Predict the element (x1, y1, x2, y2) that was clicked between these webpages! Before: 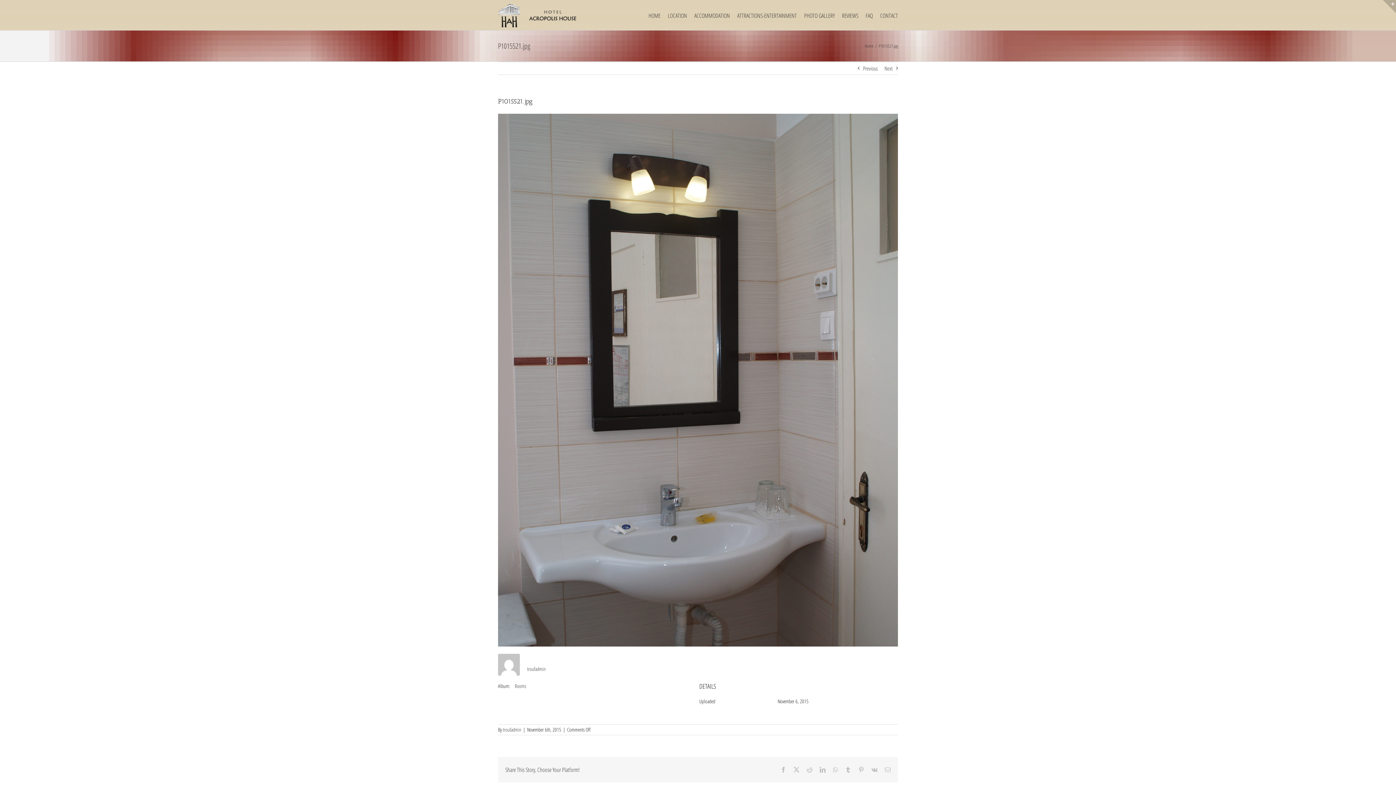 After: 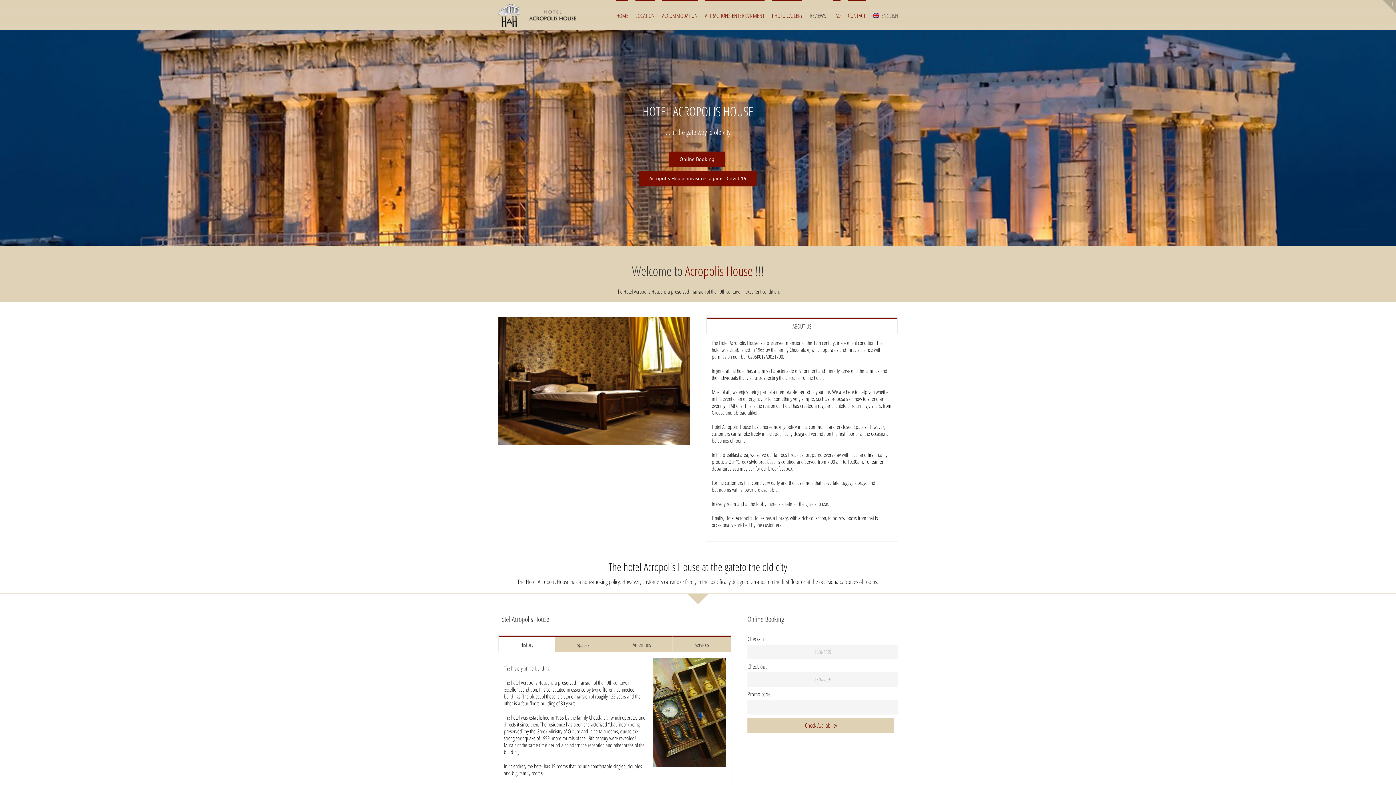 Action: bbox: (865, 0, 873, 30) label: FAQ